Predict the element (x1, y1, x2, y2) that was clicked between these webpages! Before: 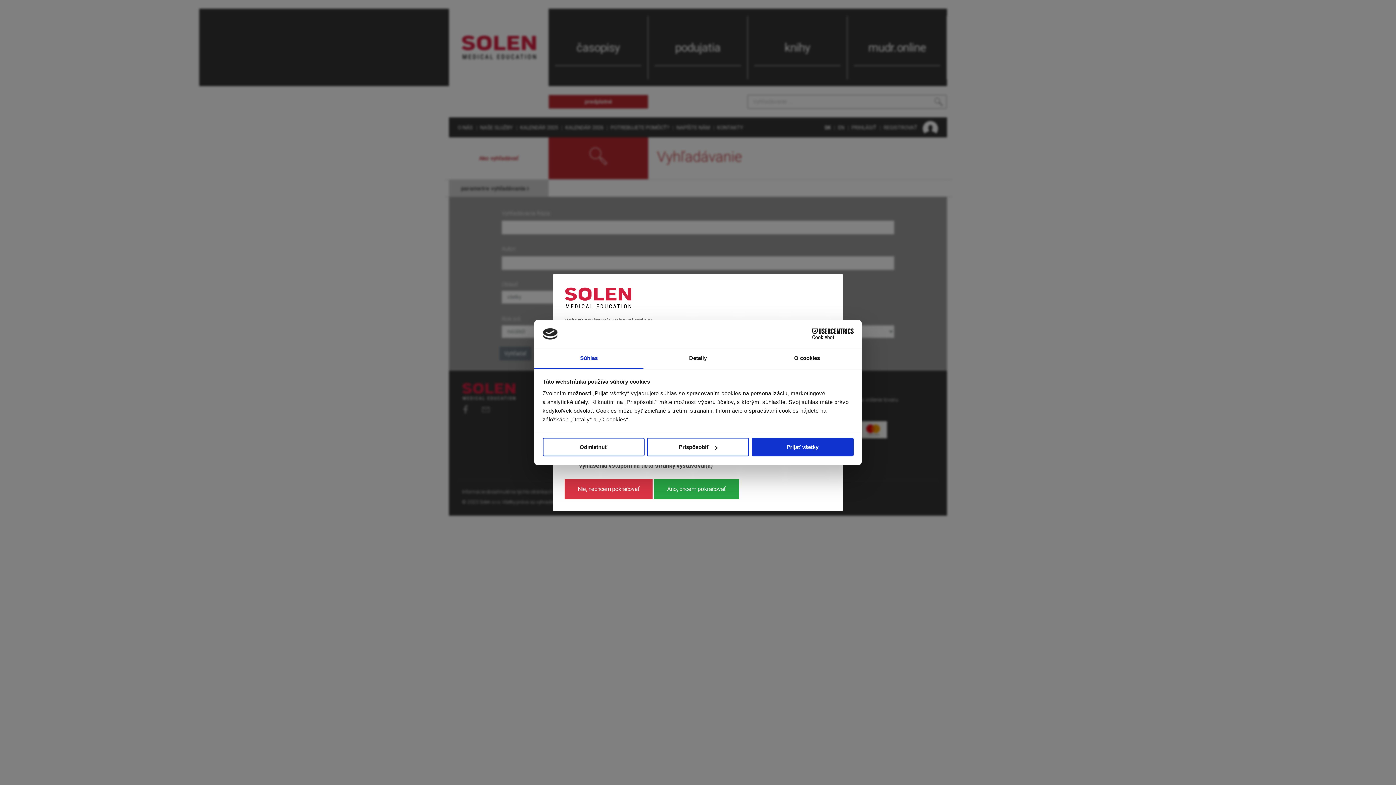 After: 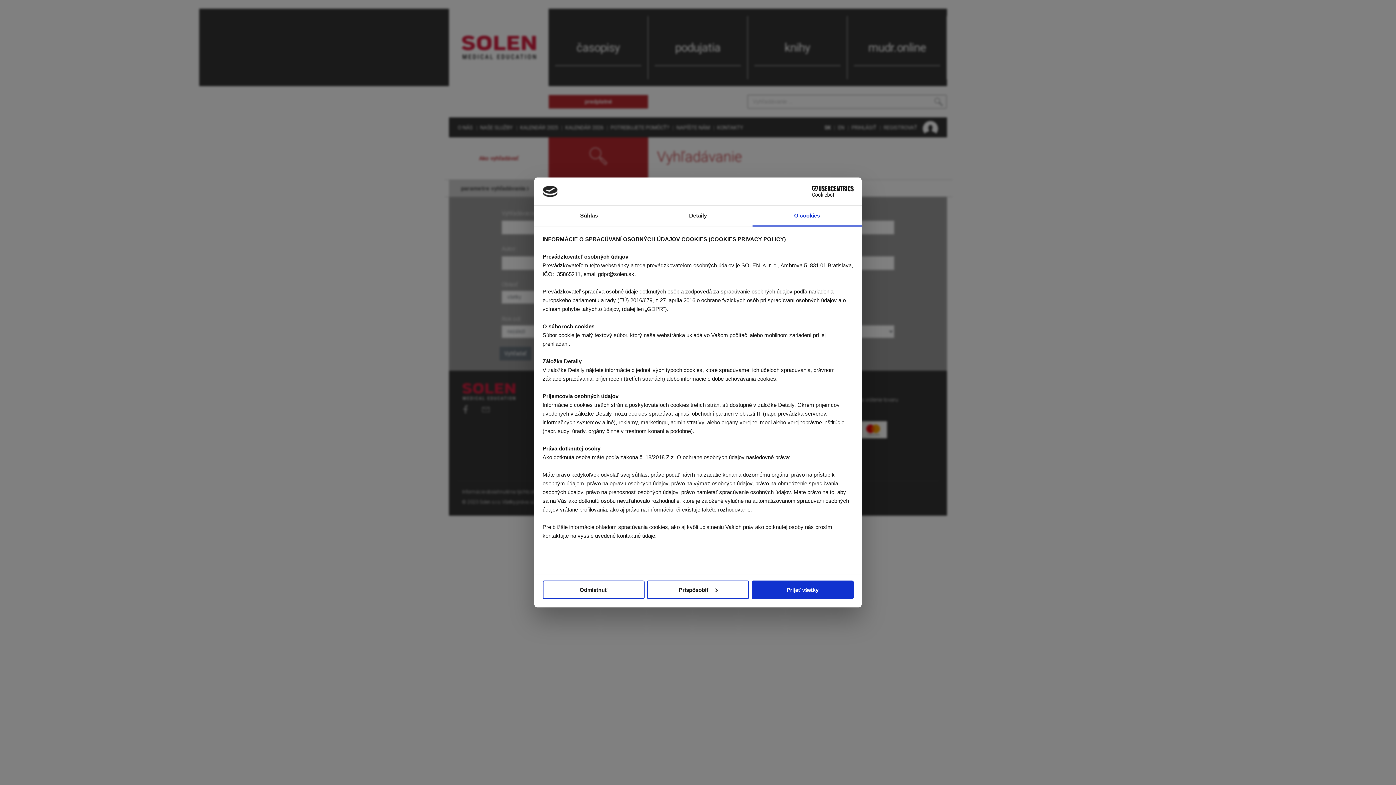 Action: label: O cookies bbox: (752, 348, 861, 369)